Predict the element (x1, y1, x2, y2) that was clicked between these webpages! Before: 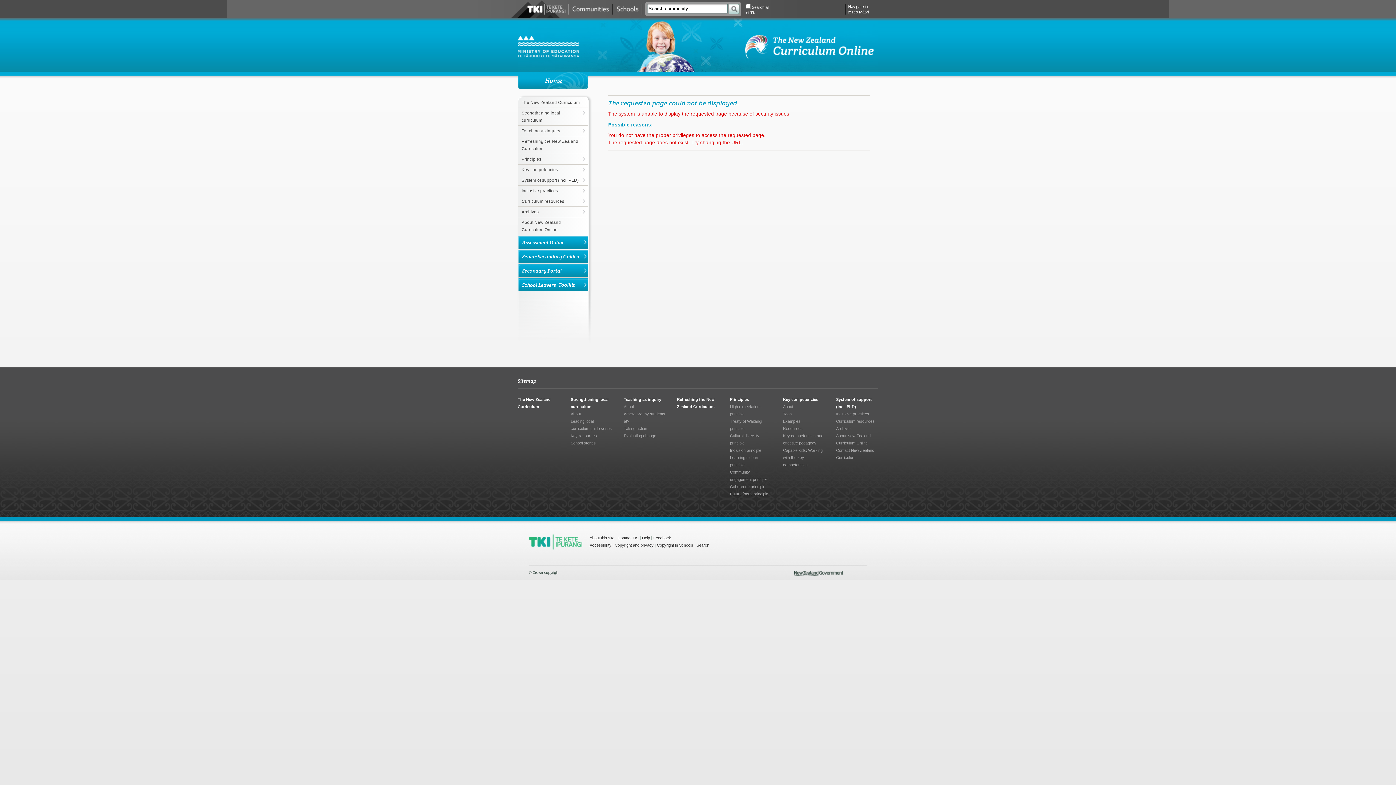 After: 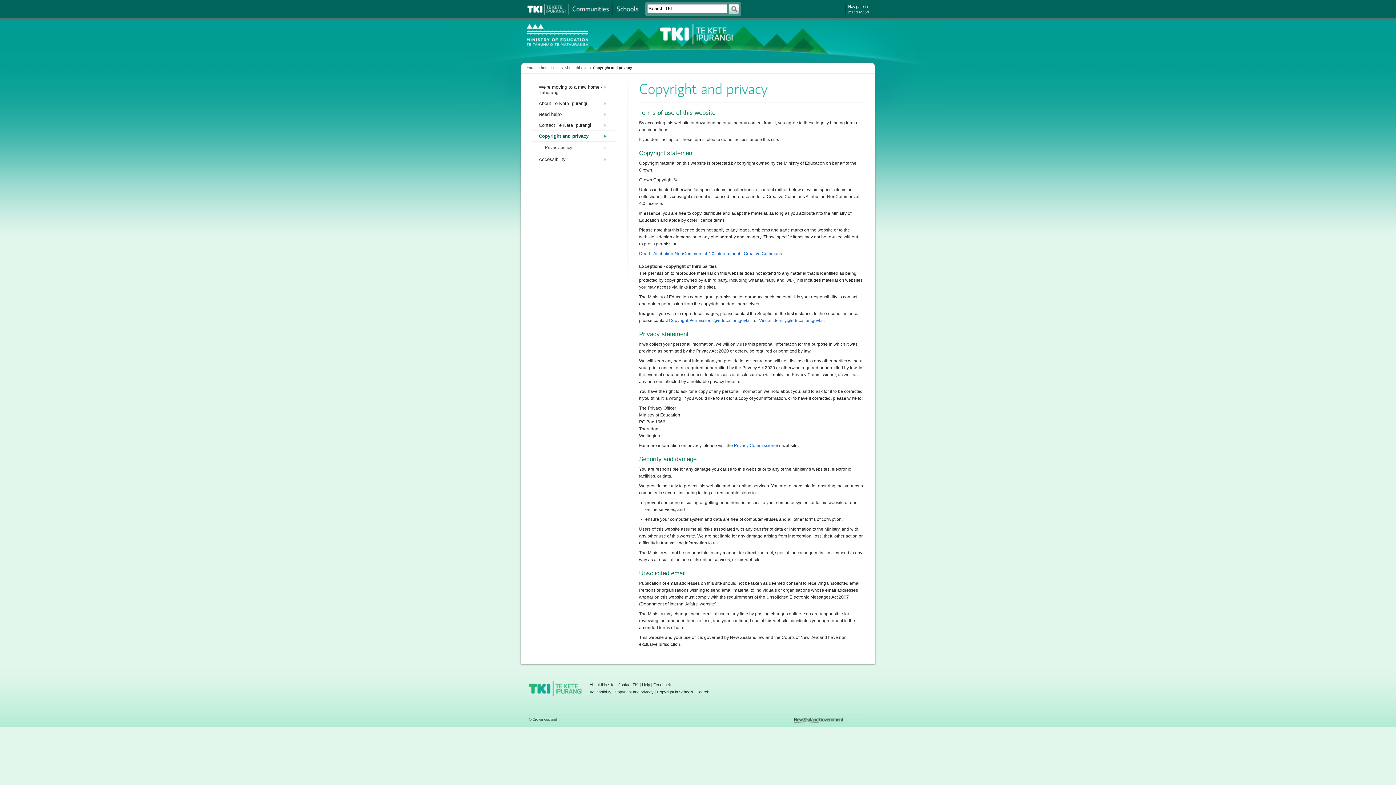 Action: bbox: (614, 543, 653, 547) label: Copyright and privacy